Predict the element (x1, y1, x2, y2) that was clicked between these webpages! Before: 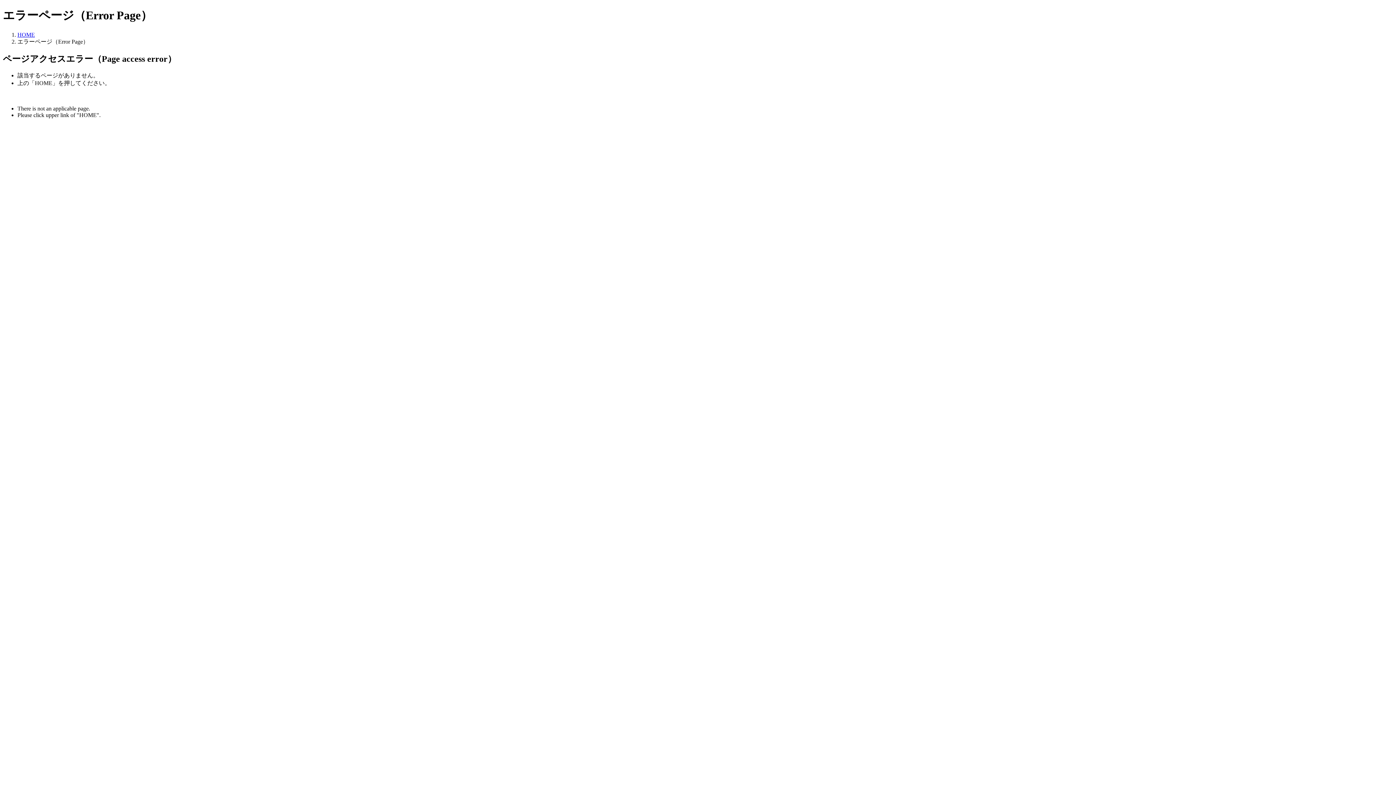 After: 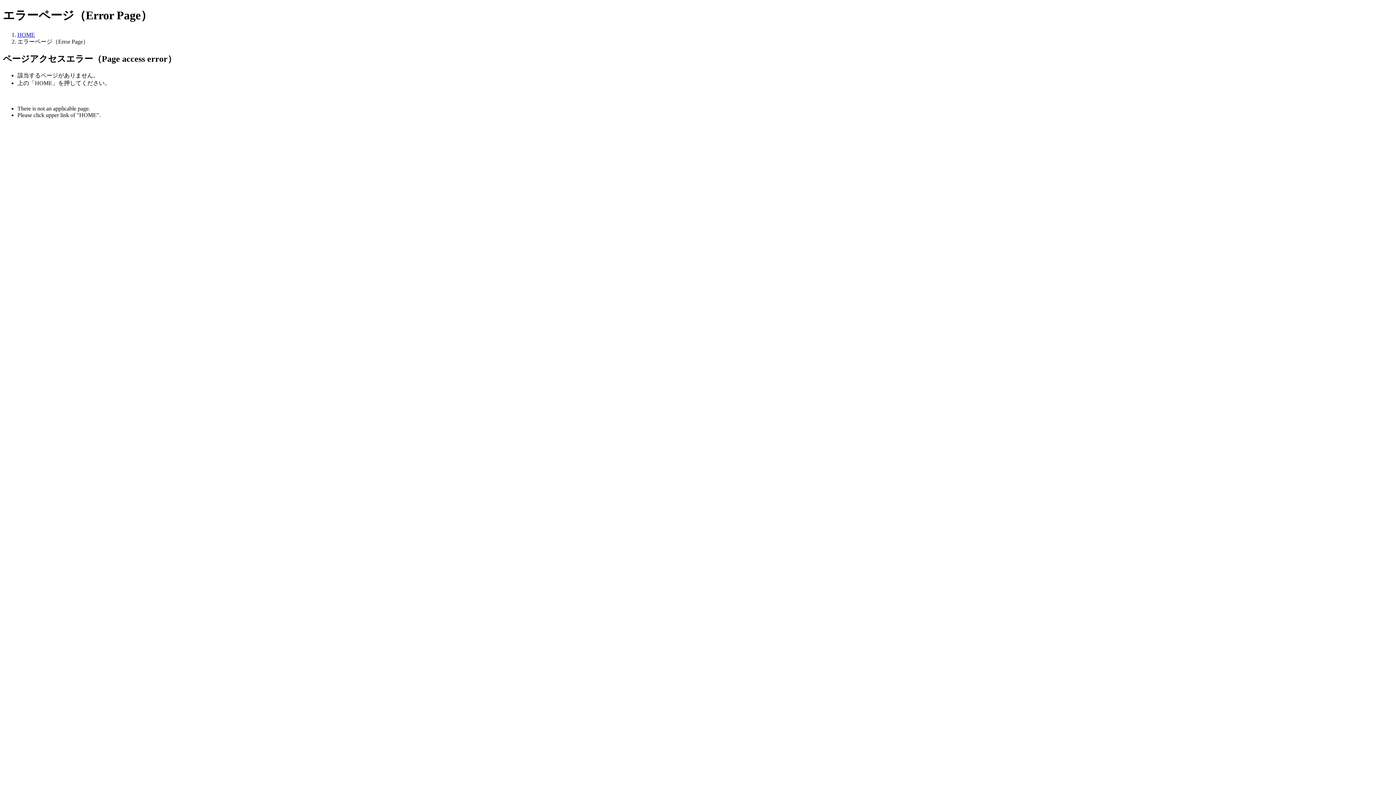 Action: label: HOME bbox: (17, 31, 34, 37)